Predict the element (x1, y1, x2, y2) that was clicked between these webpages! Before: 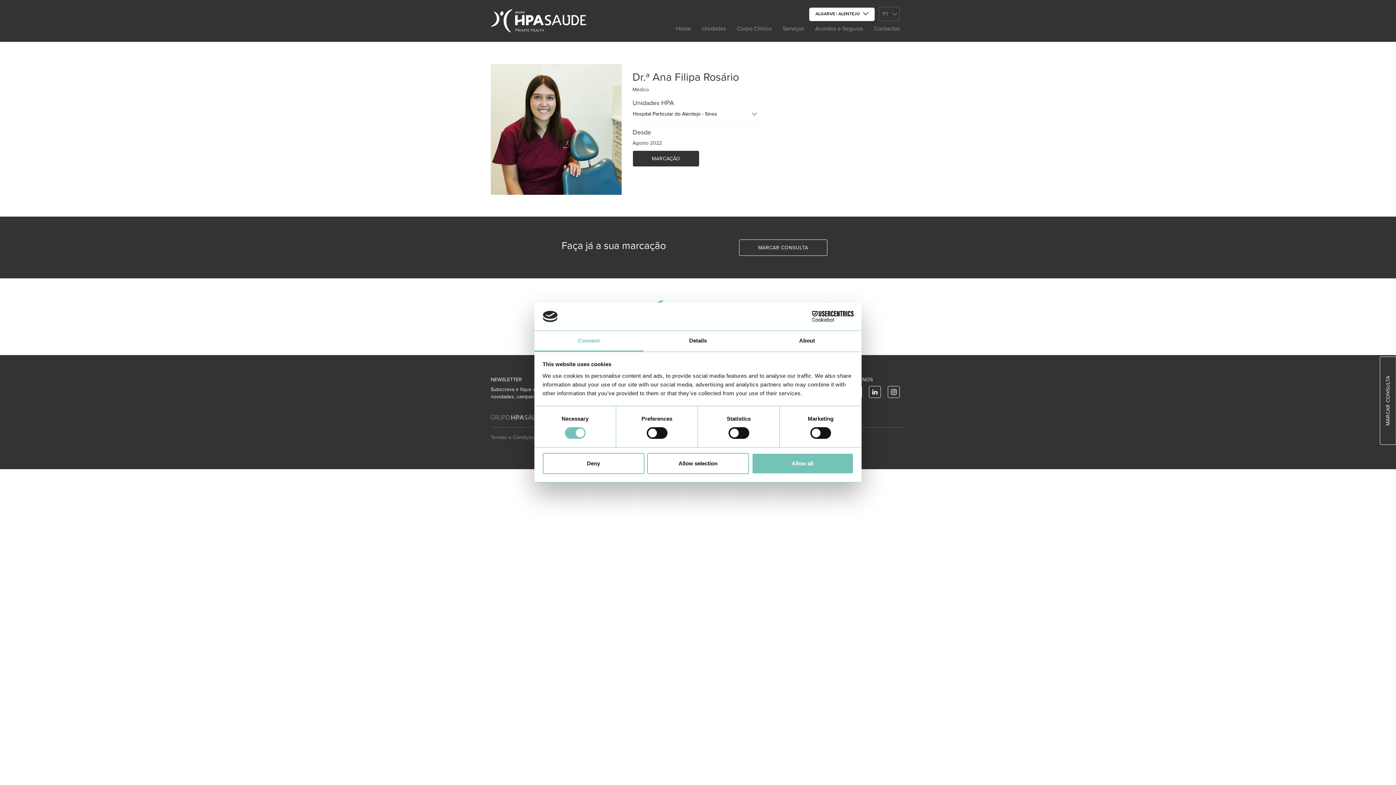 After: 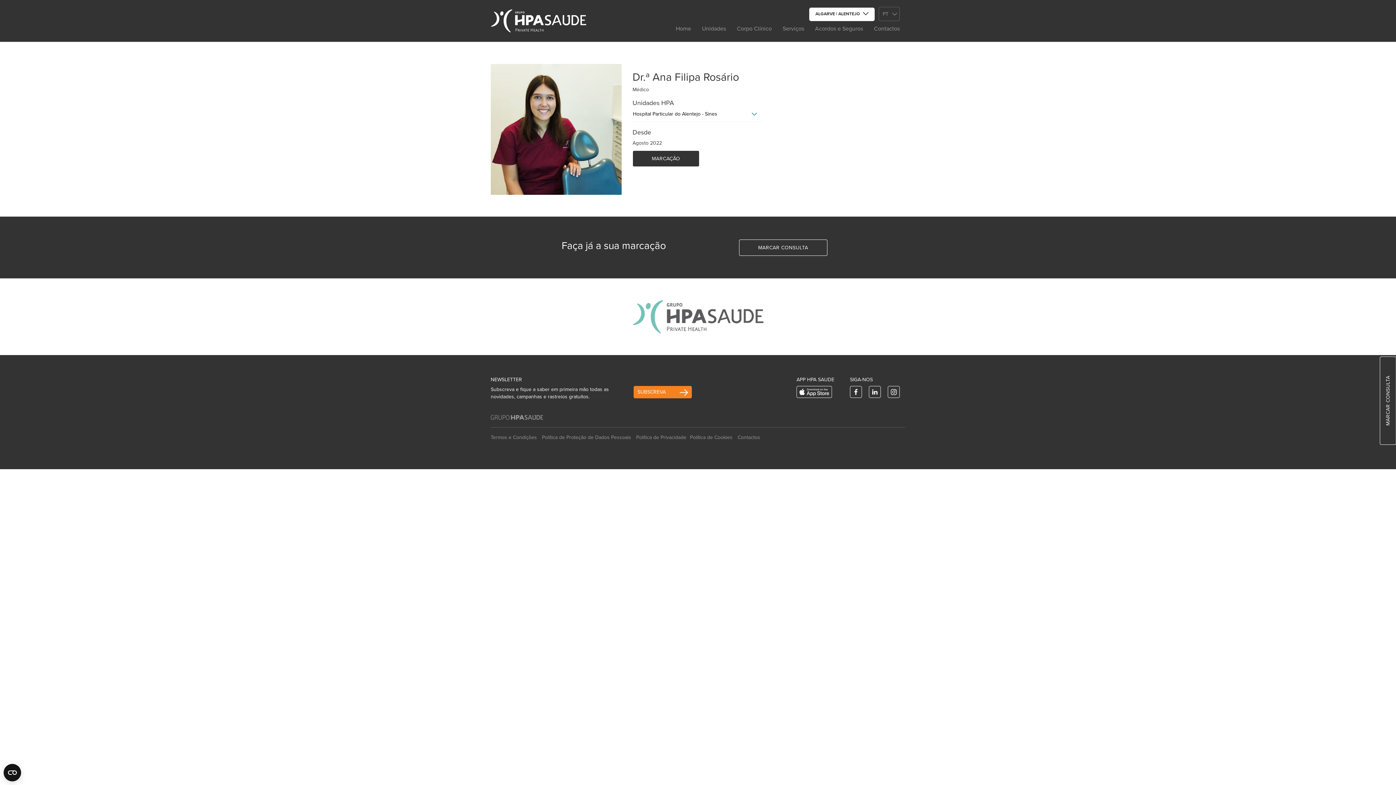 Action: bbox: (542, 453, 644, 474) label: Deny